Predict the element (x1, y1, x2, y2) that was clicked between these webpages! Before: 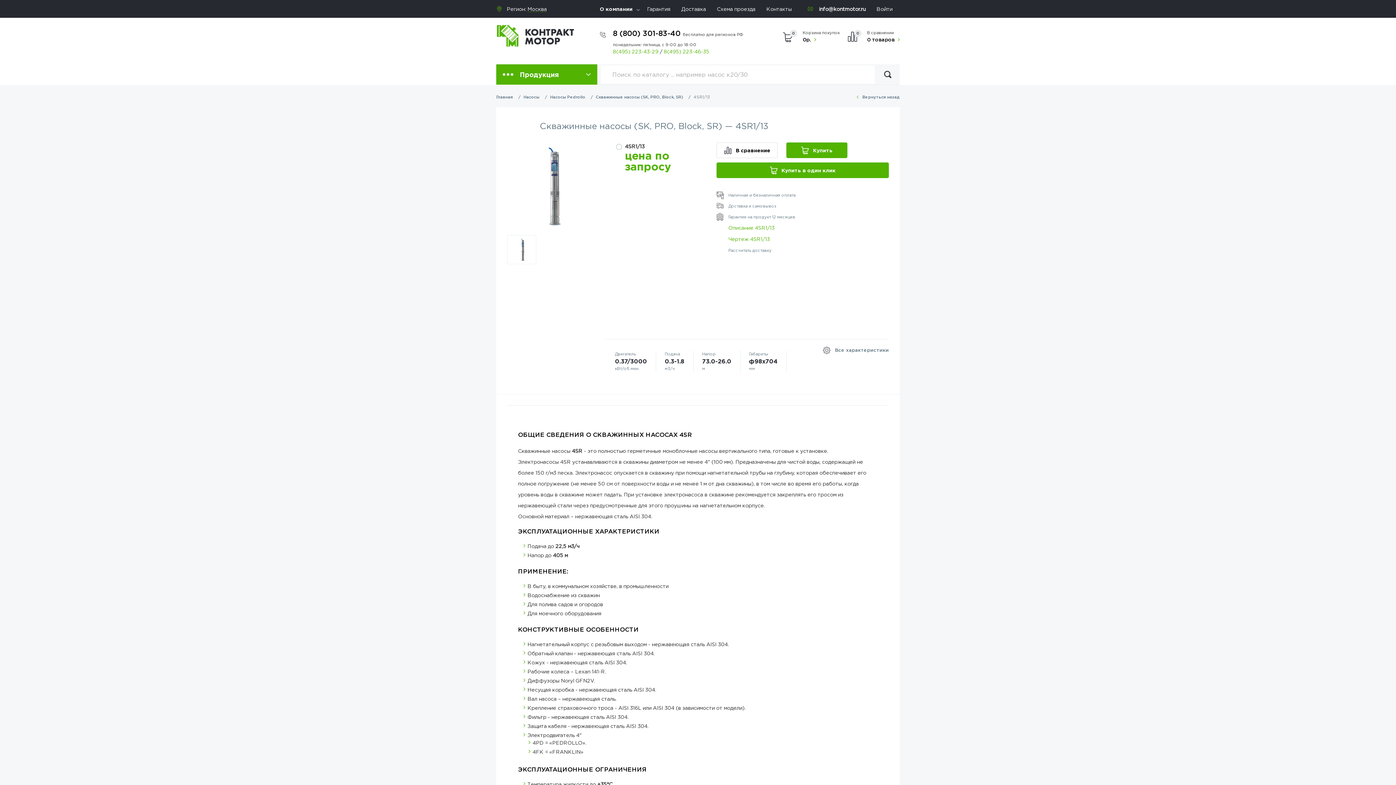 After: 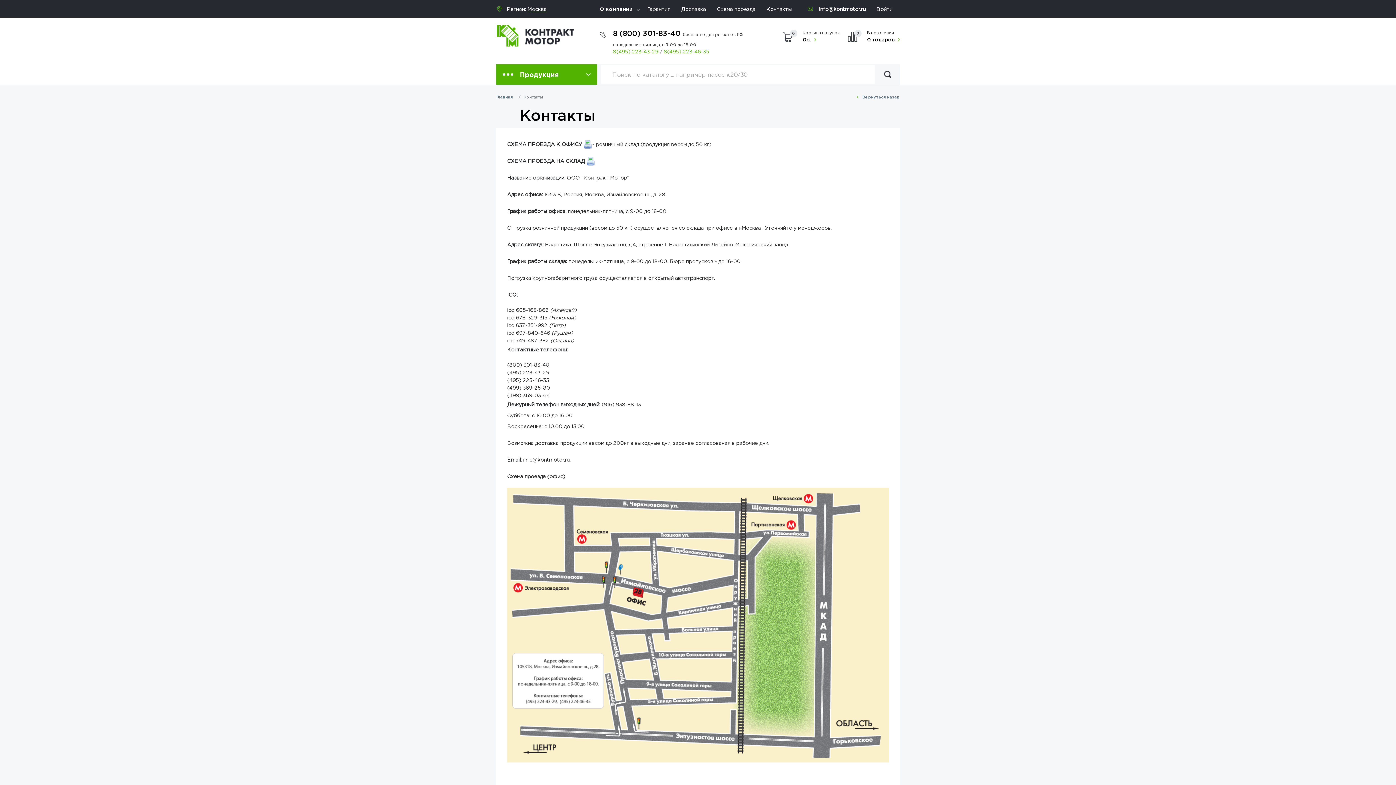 Action: label: Схема проезда bbox: (717, 6, 755, 11)